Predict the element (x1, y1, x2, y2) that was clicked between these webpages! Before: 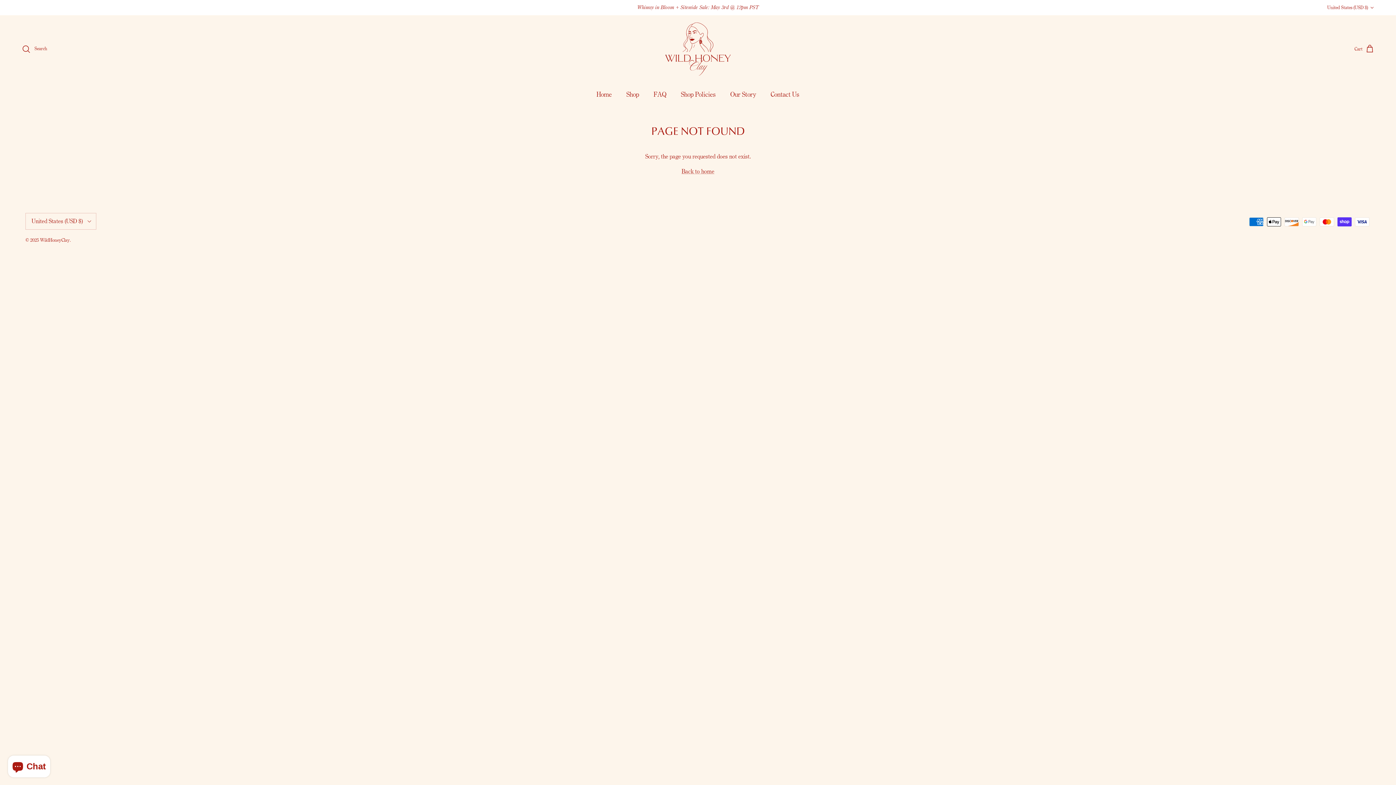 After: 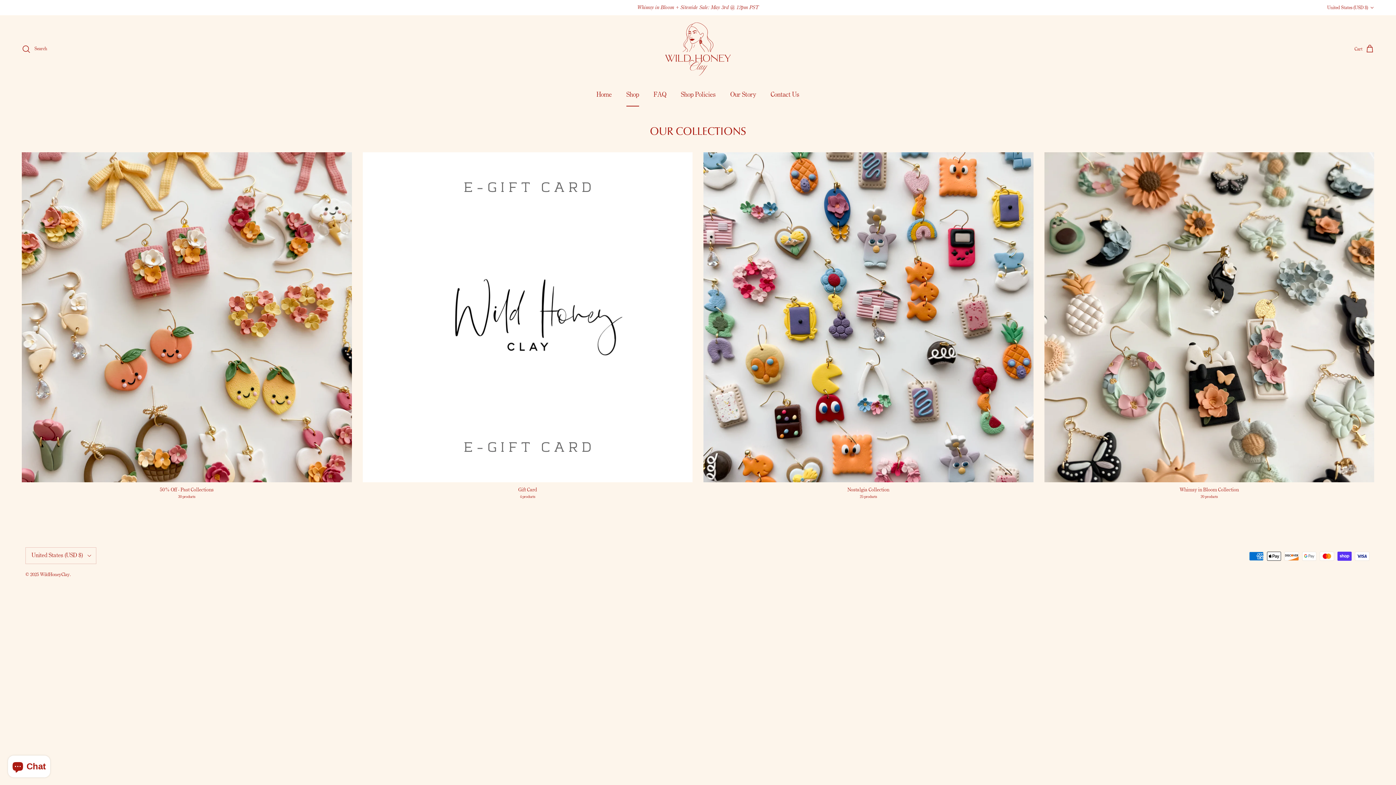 Action: bbox: (620, 83, 645, 106) label: Shop